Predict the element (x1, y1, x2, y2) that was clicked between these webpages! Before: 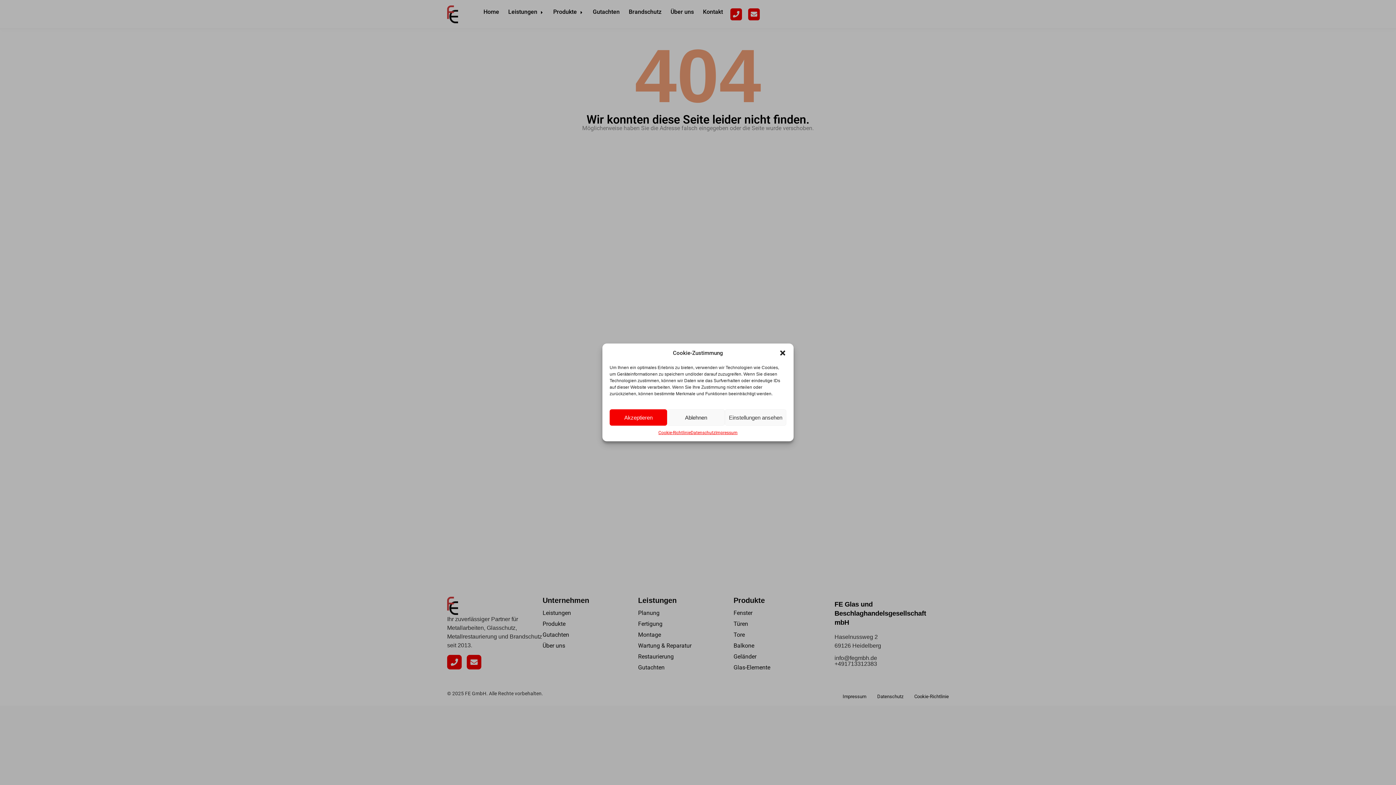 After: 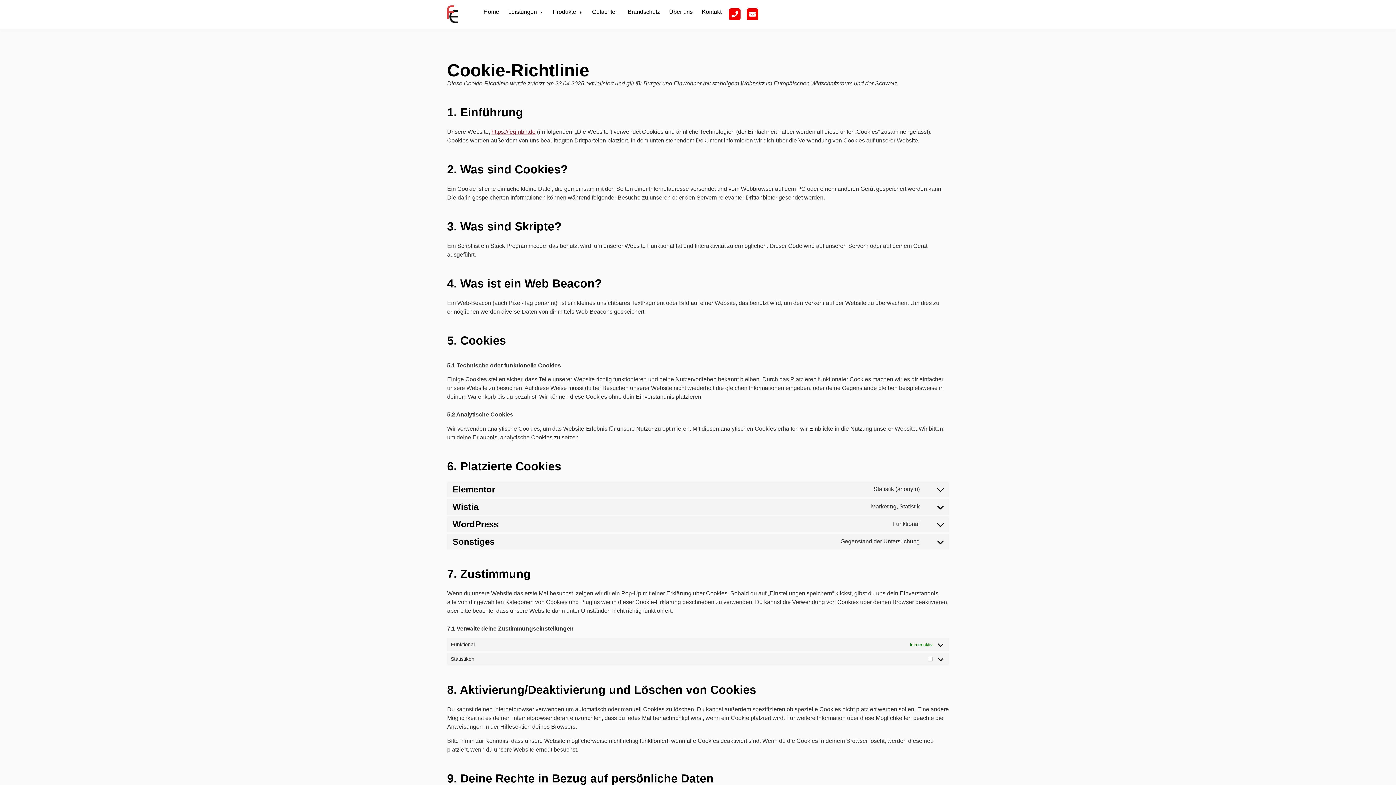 Action: label: Cookie-Richtlinie bbox: (658, 429, 690, 436)